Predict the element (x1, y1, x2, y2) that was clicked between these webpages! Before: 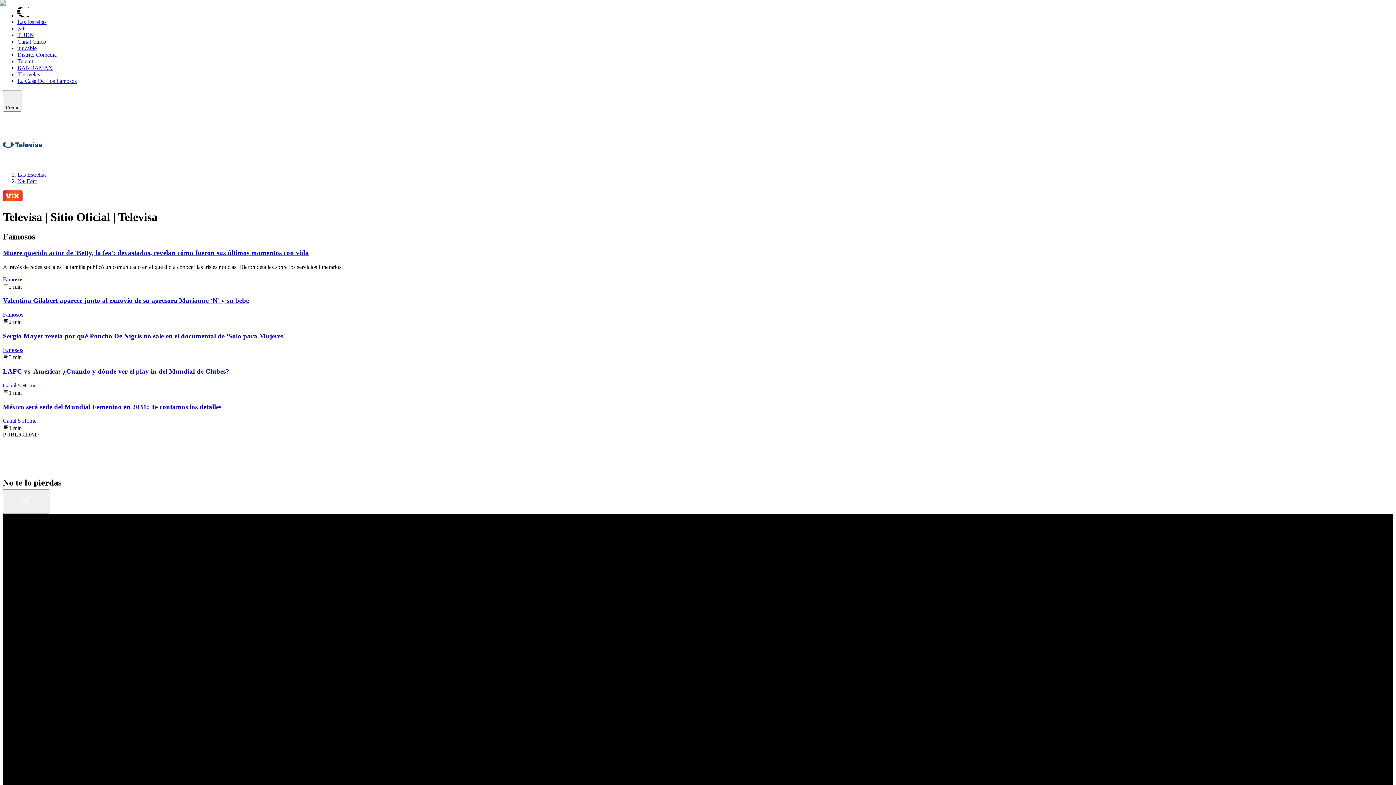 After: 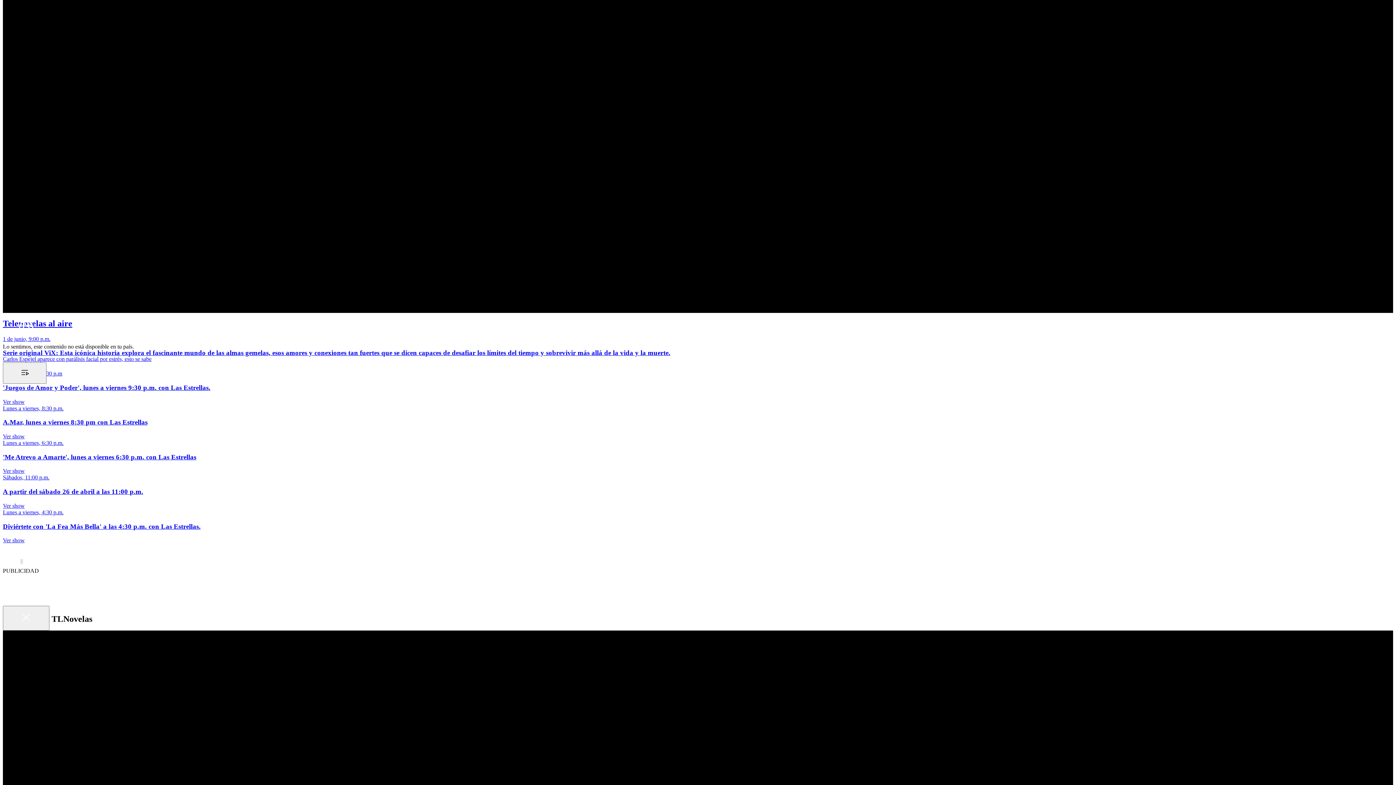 Action: bbox: (2, 520, 46, 542) label: Toggle playlist